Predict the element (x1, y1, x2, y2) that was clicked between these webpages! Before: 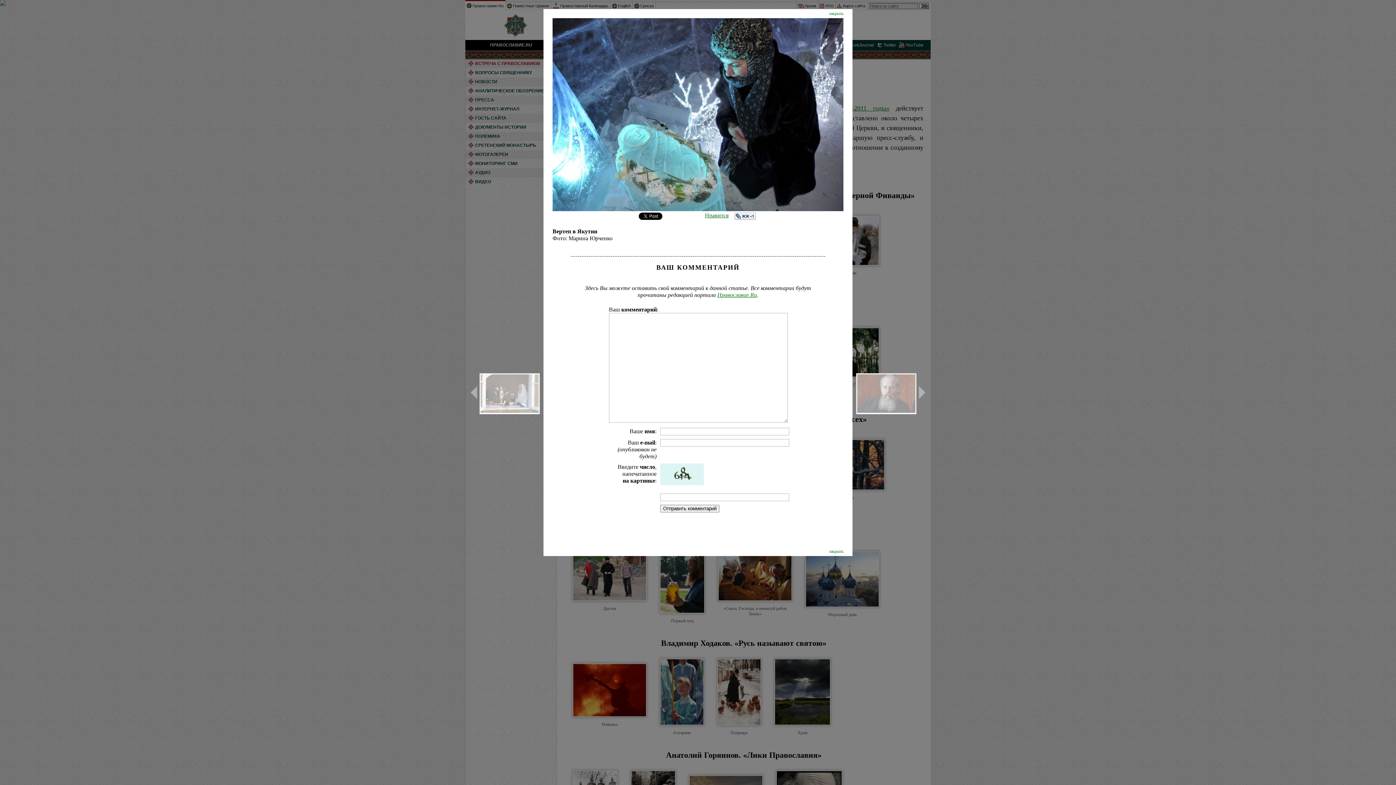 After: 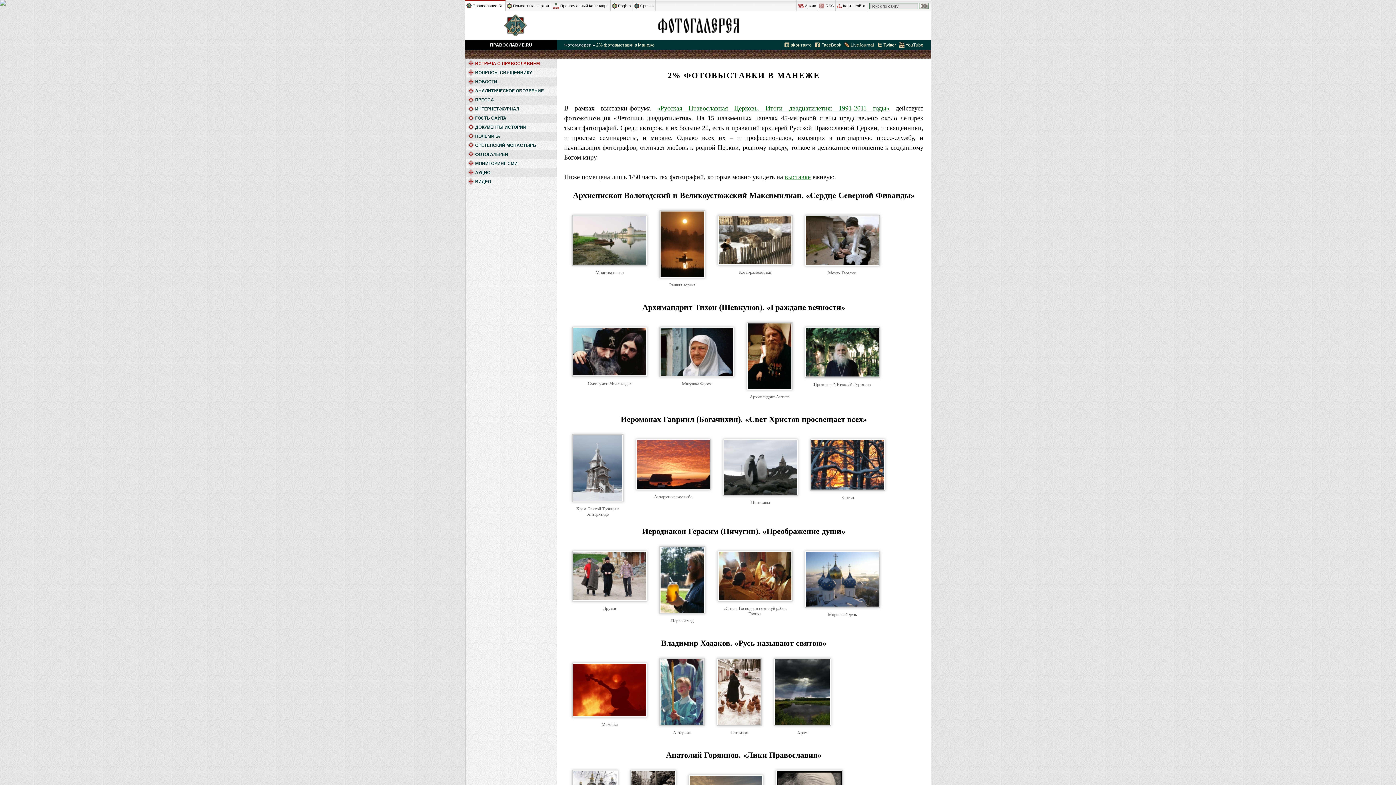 Action: bbox: (829, 10, 843, 16) label: закрыть